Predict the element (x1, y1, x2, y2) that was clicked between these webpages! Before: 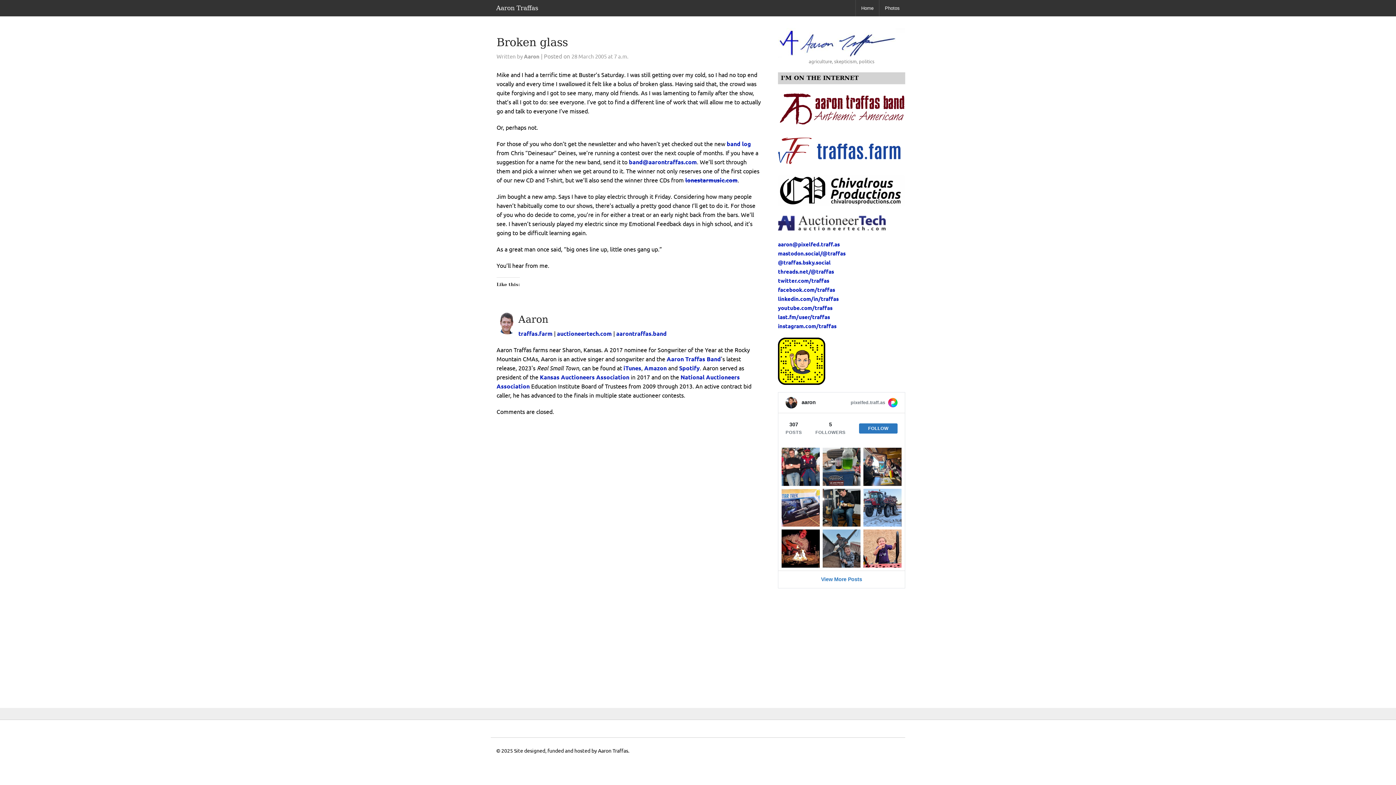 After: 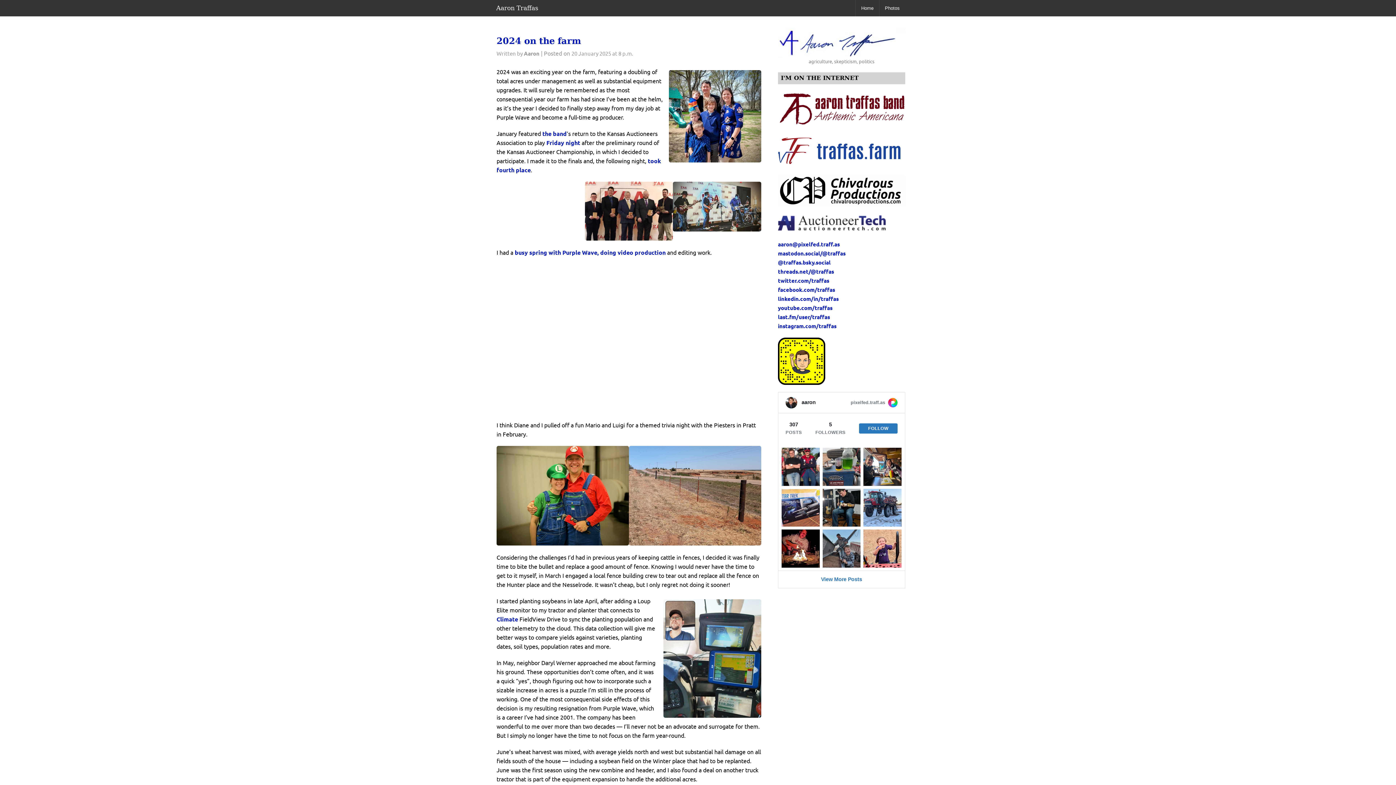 Action: bbox: (490, 0, 544, 16) label: Aaron Traffas